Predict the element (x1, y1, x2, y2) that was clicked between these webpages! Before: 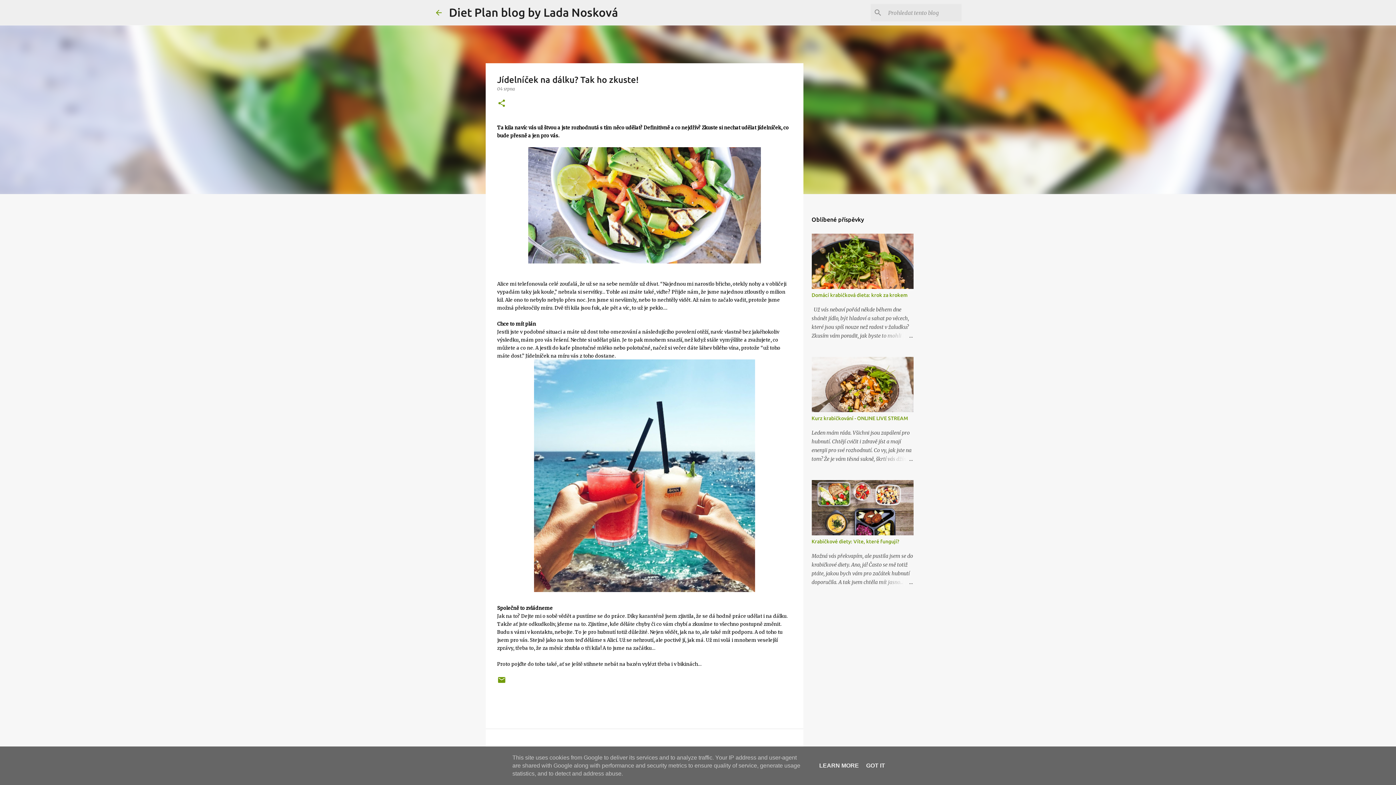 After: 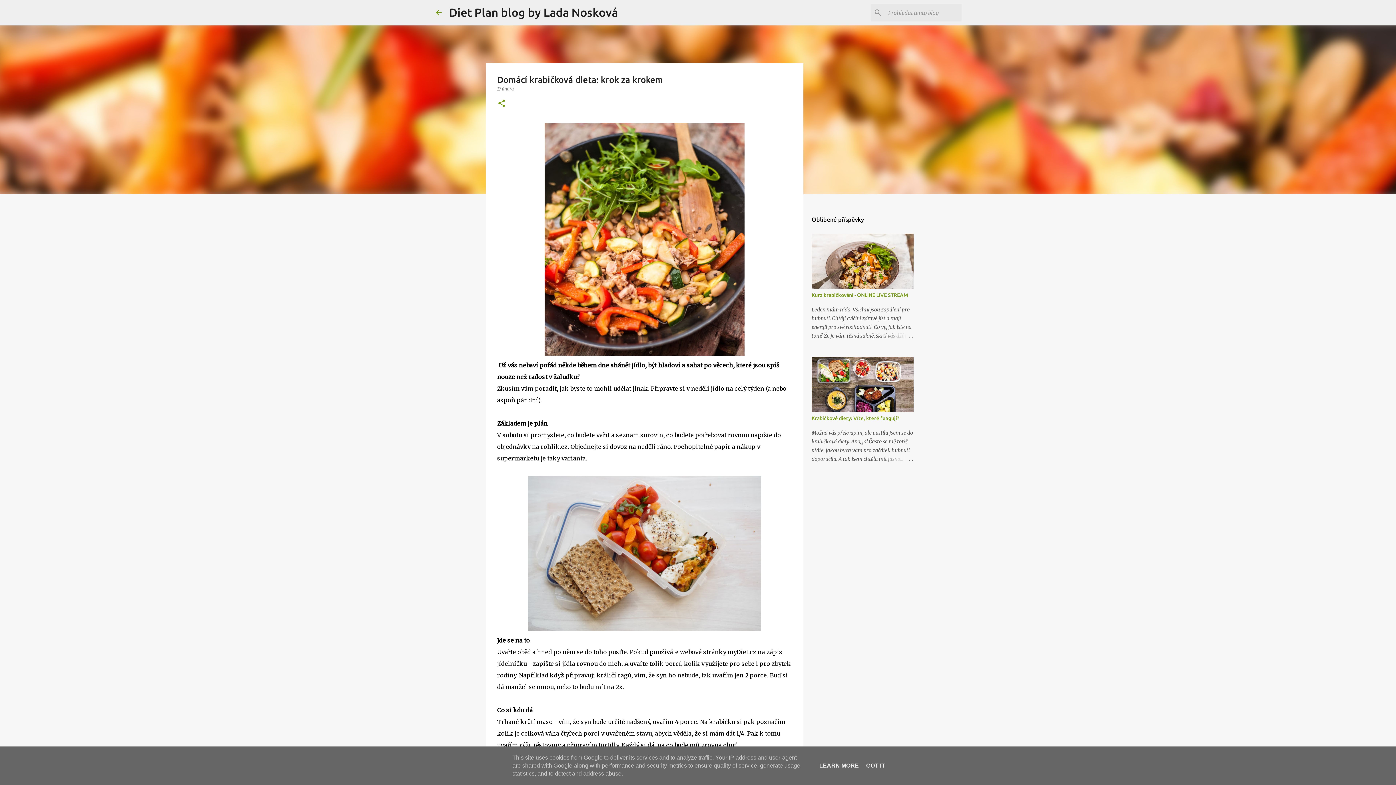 Action: bbox: (878, 331, 913, 340)